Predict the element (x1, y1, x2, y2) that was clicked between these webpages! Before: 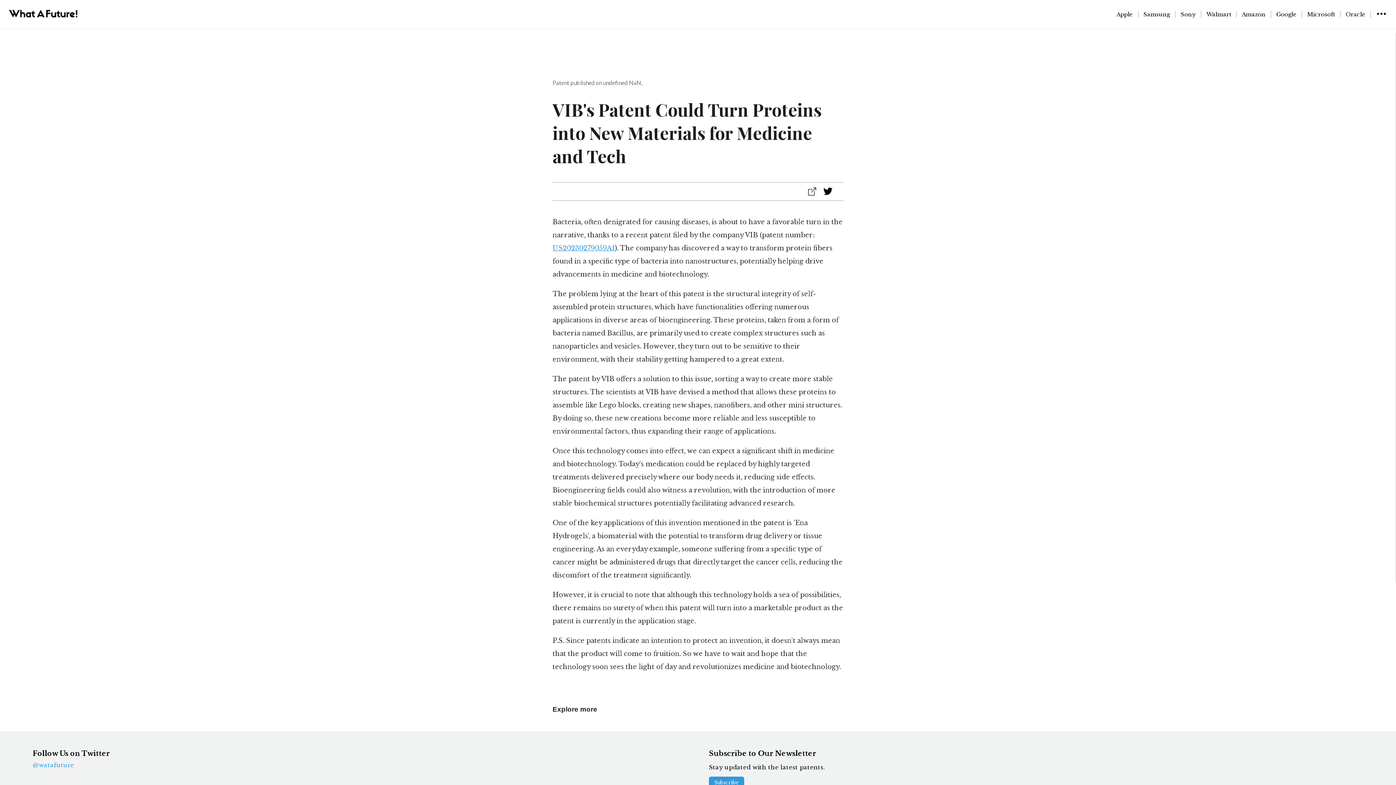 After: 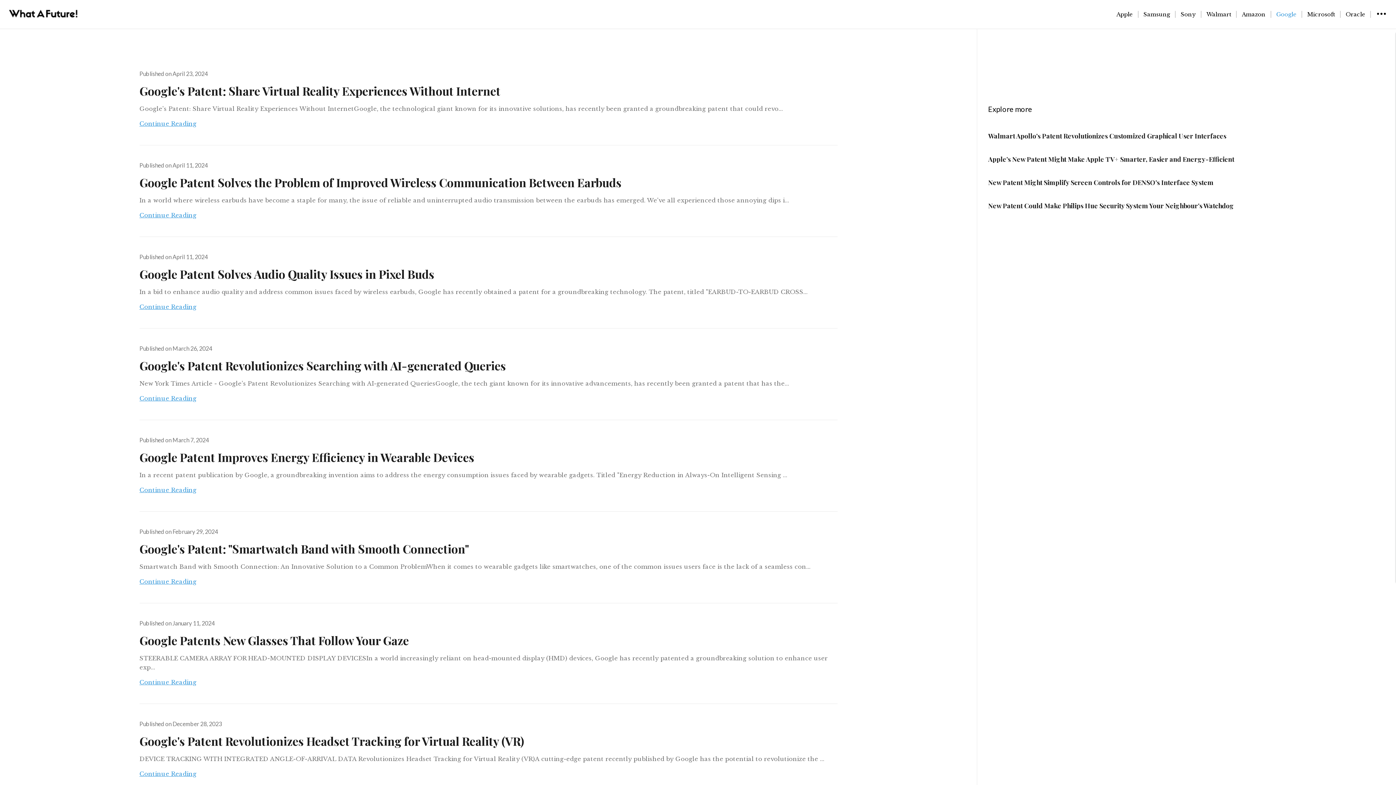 Action: bbox: (1271, 10, 1302, 17) label: Google